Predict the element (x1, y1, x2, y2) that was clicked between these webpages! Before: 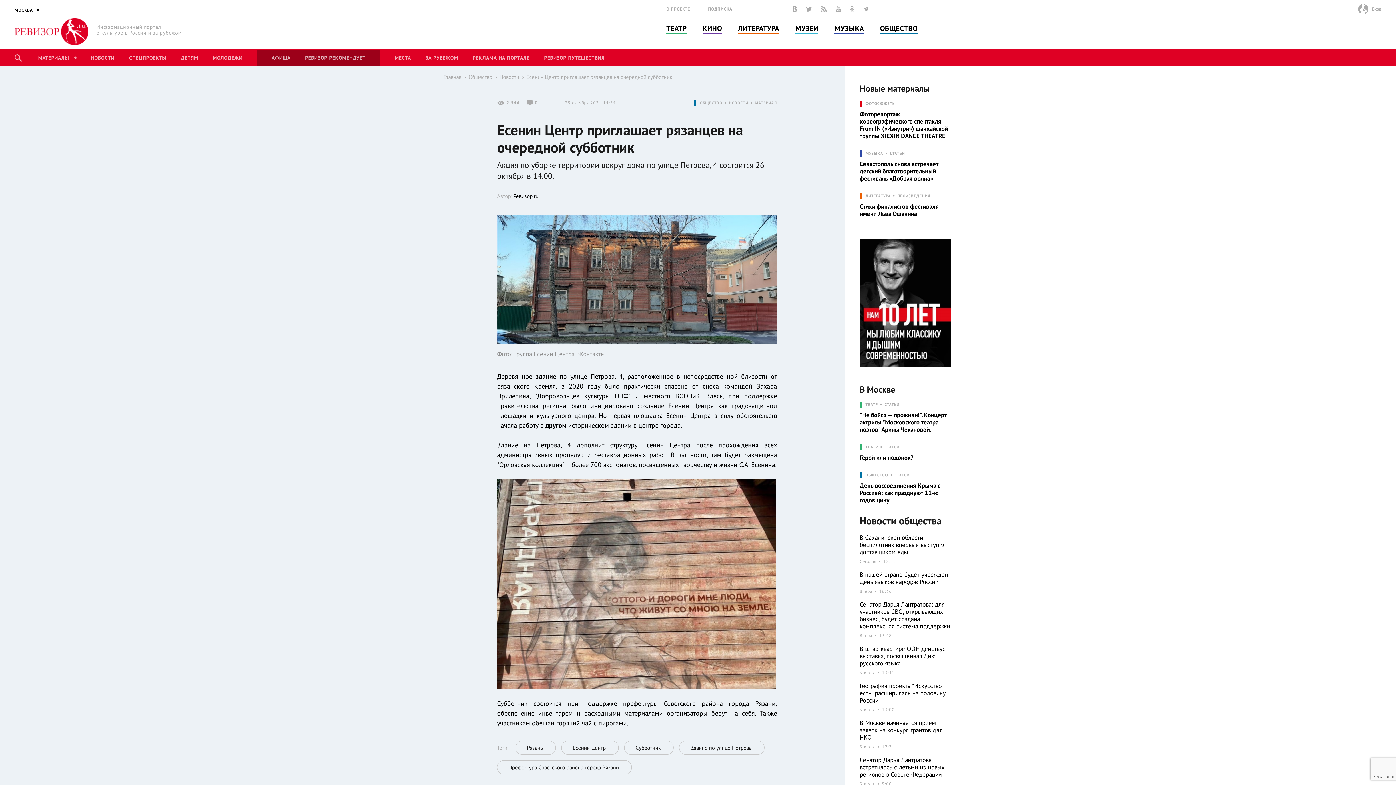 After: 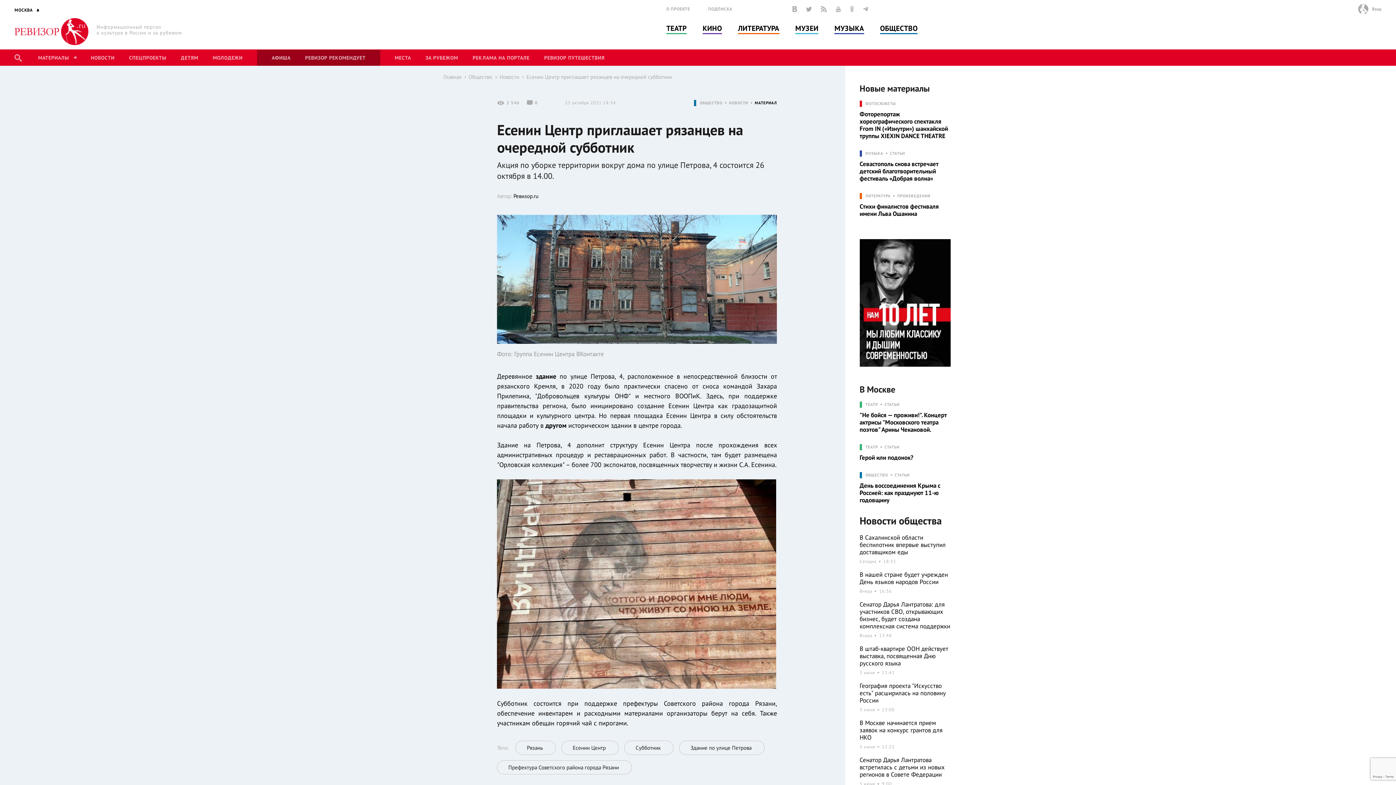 Action: bbox: (755, 100, 777, 105) label: МАТЕРИАЛ